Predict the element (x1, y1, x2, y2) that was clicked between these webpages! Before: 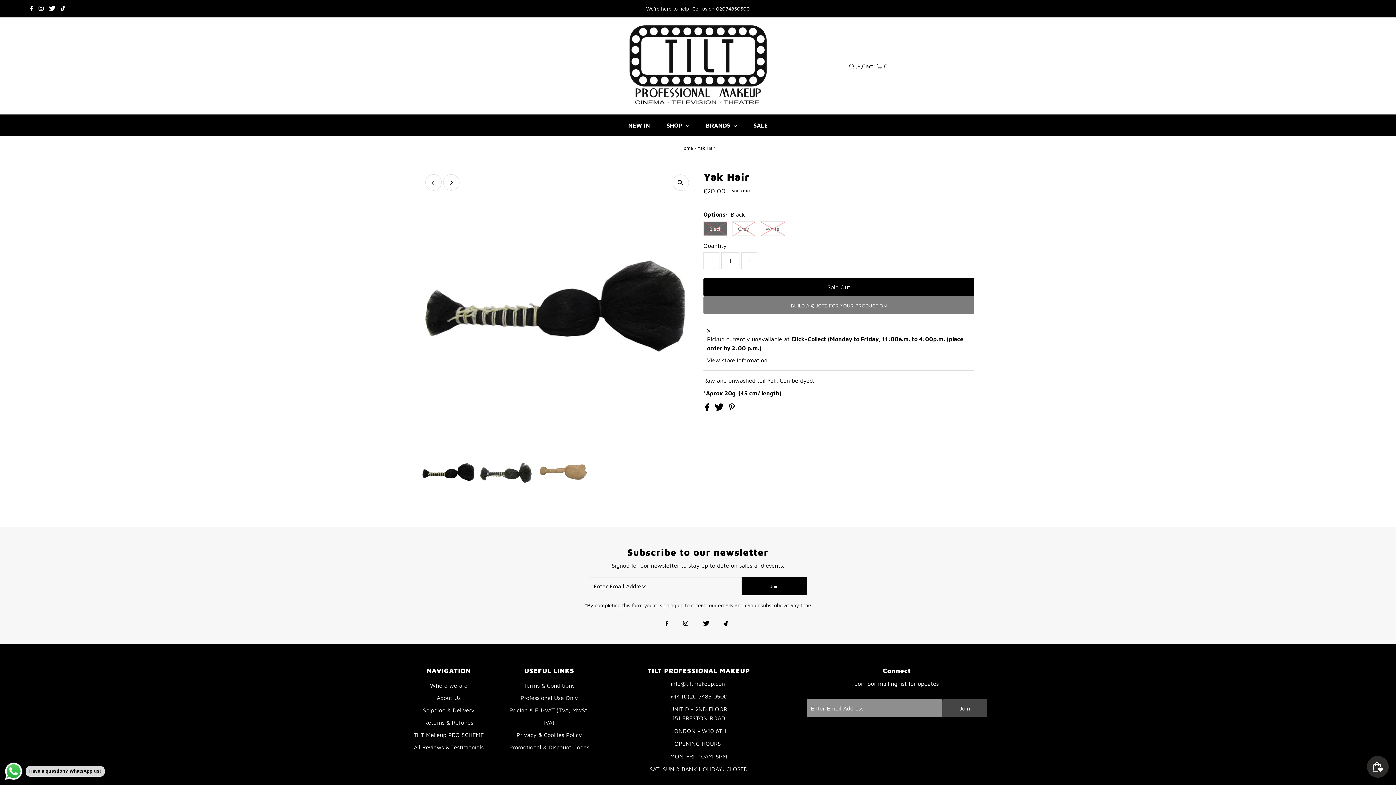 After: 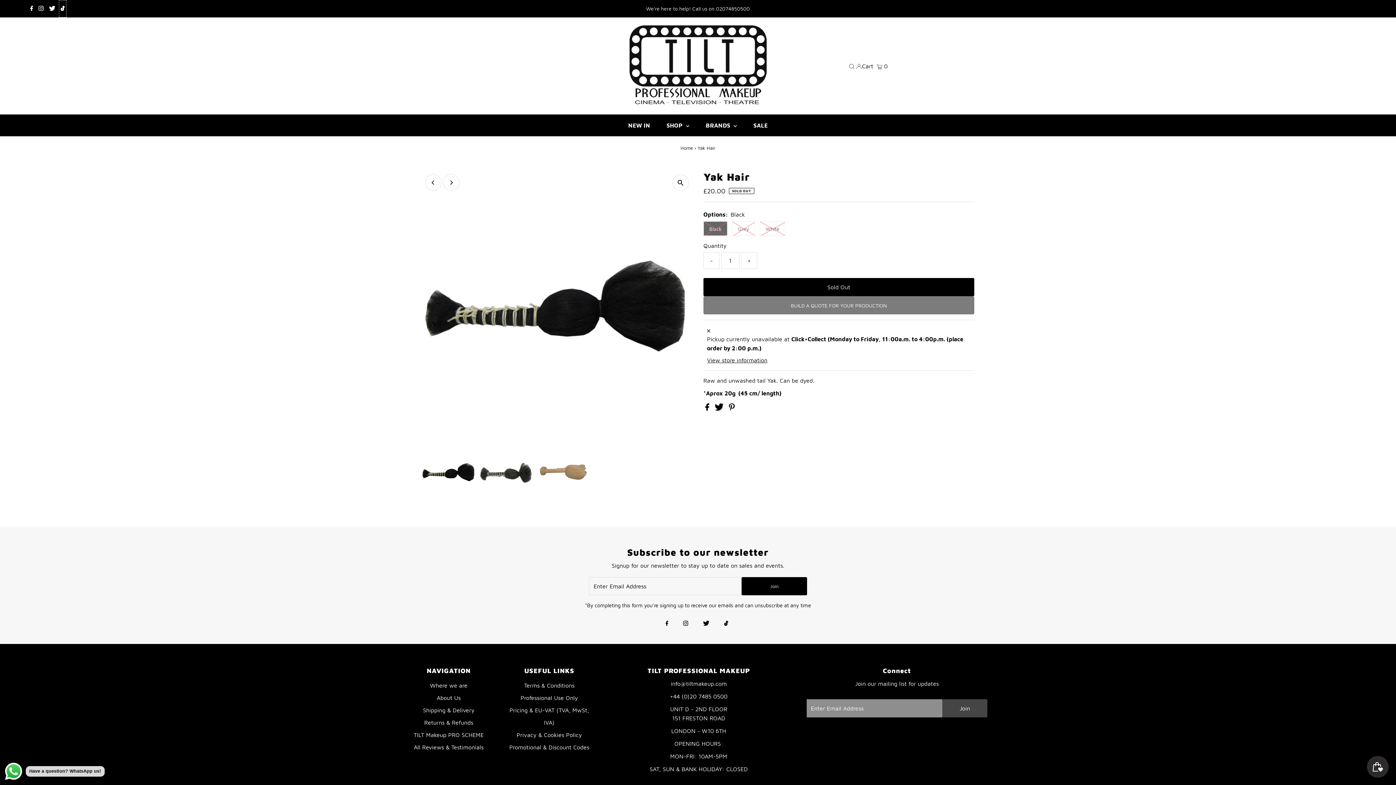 Action: label: Tiktok bbox: (58, 0, 66, 17)